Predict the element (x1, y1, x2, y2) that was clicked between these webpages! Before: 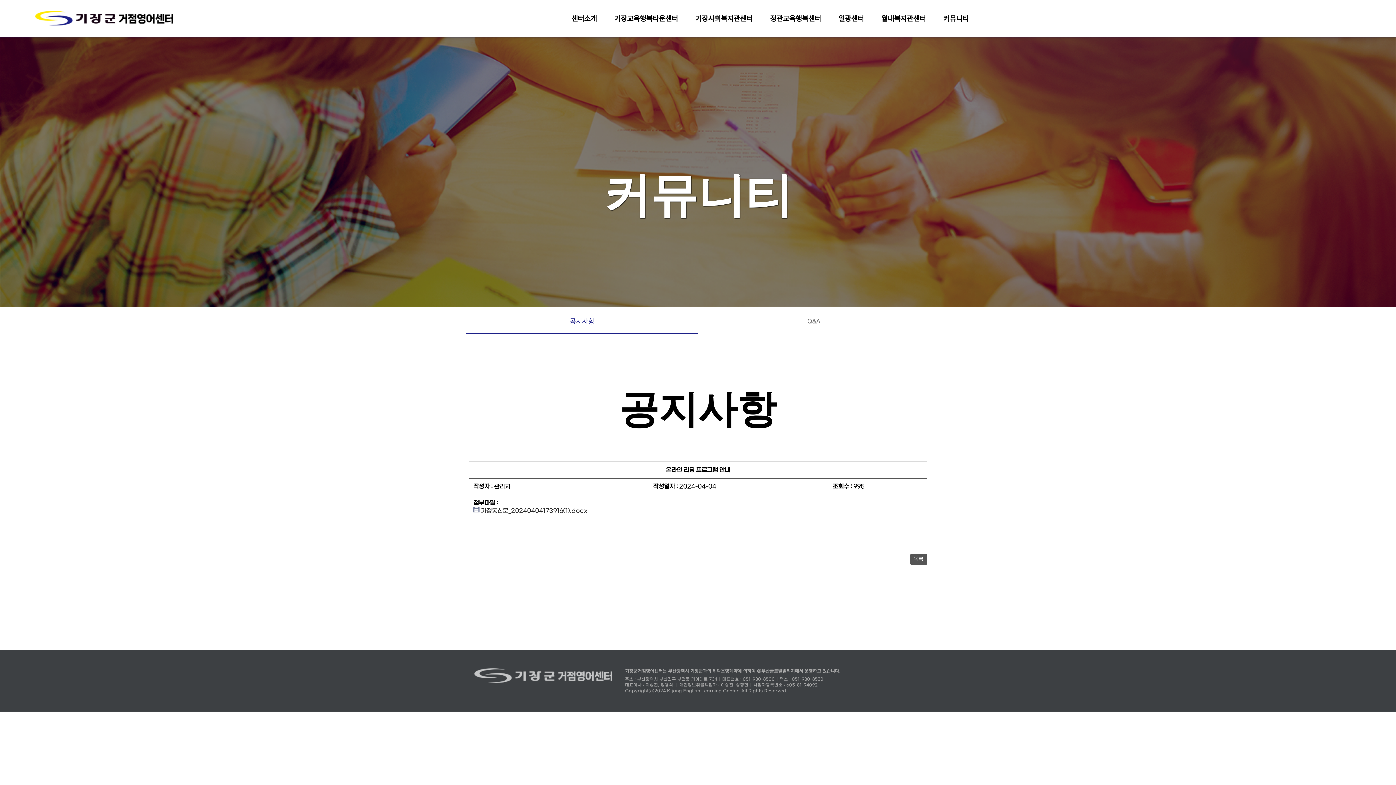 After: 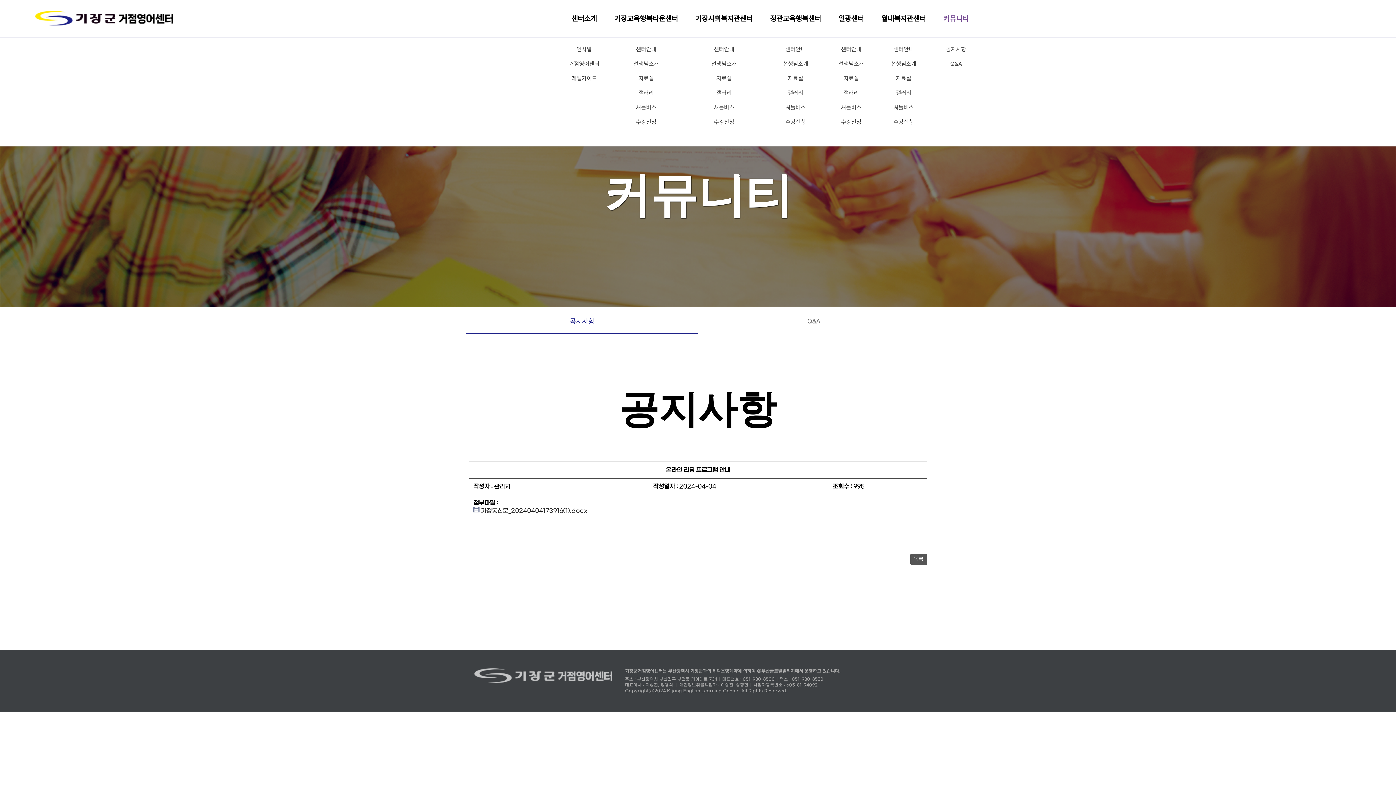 Action: bbox: (940, 10, 972, 26) label: 커뮤니티